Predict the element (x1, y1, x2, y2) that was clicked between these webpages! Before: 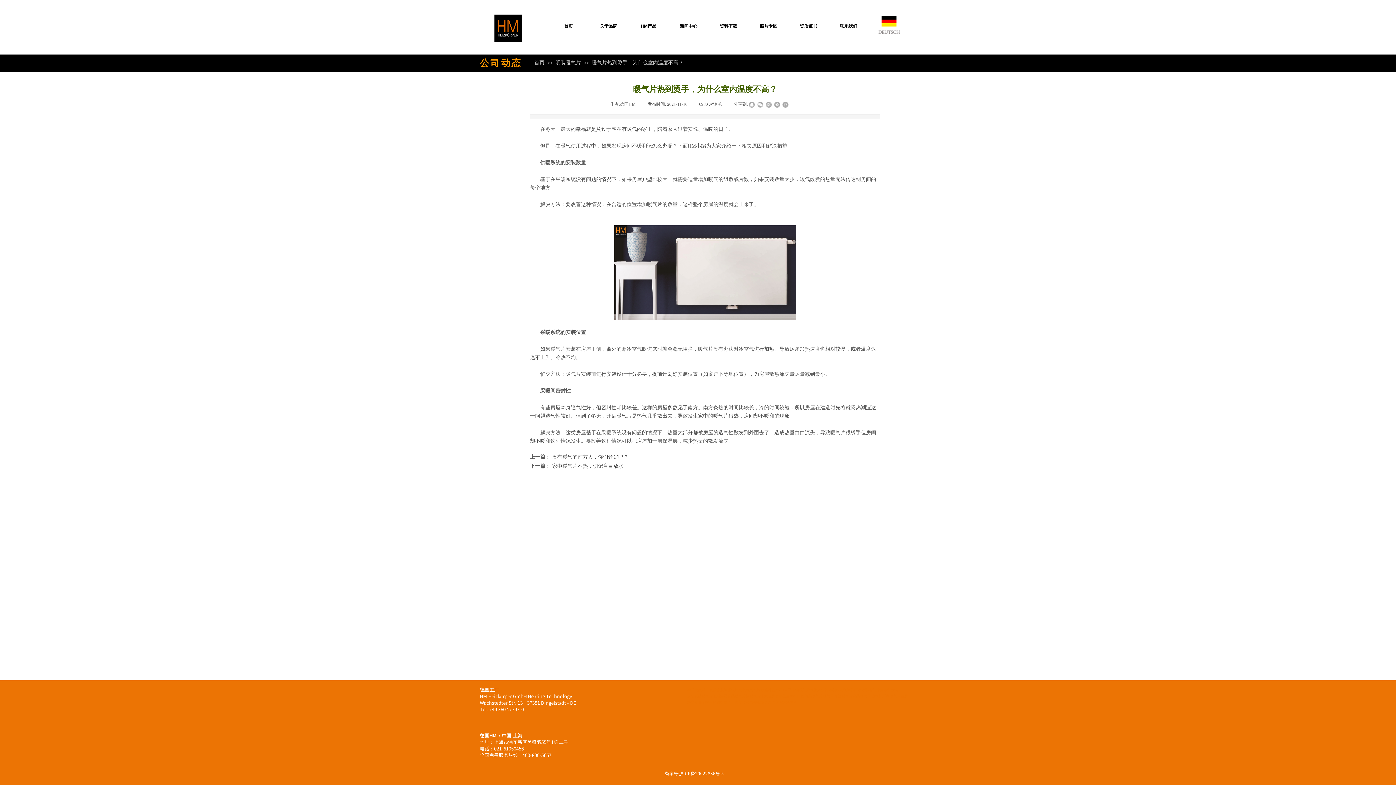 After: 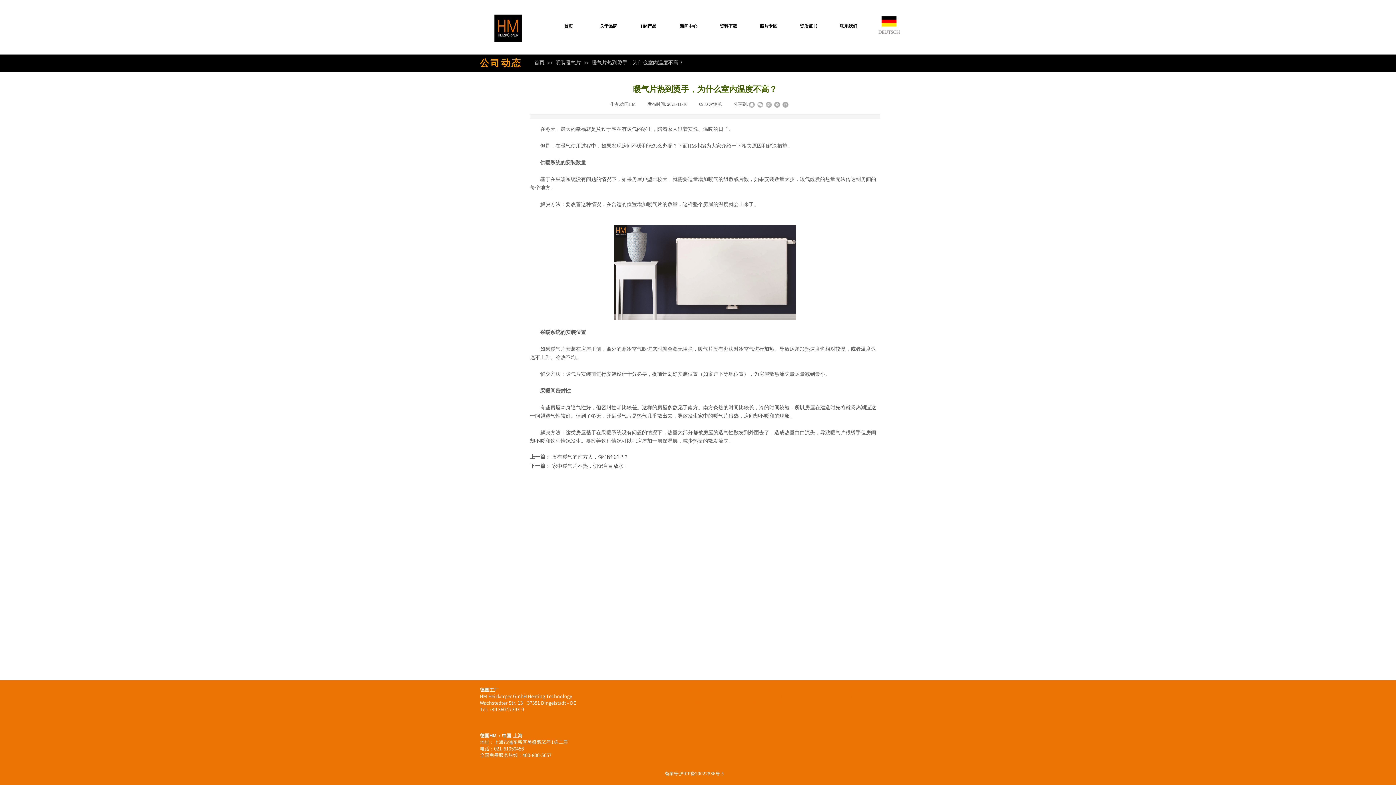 Action: label: 地暖公司 bbox: (738, 700, 753, 705)